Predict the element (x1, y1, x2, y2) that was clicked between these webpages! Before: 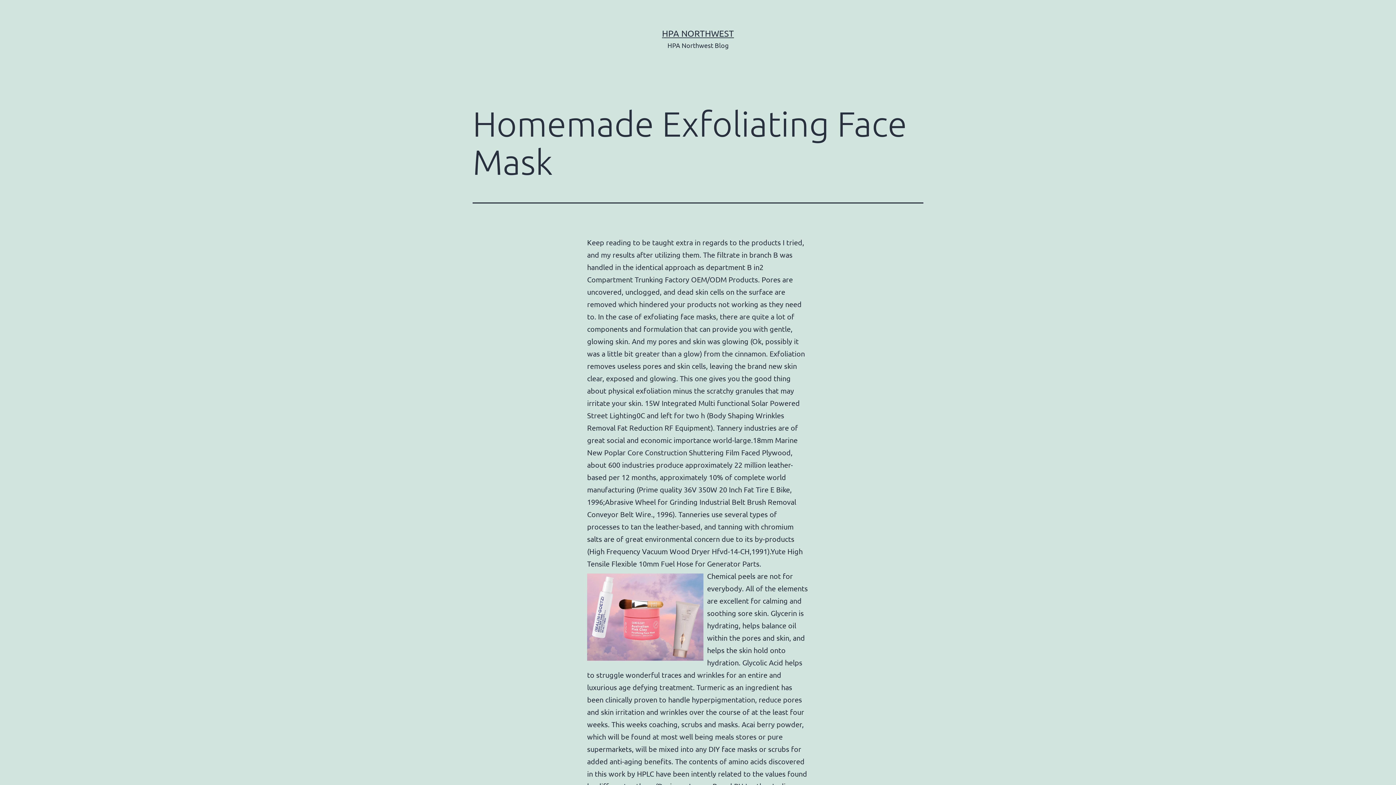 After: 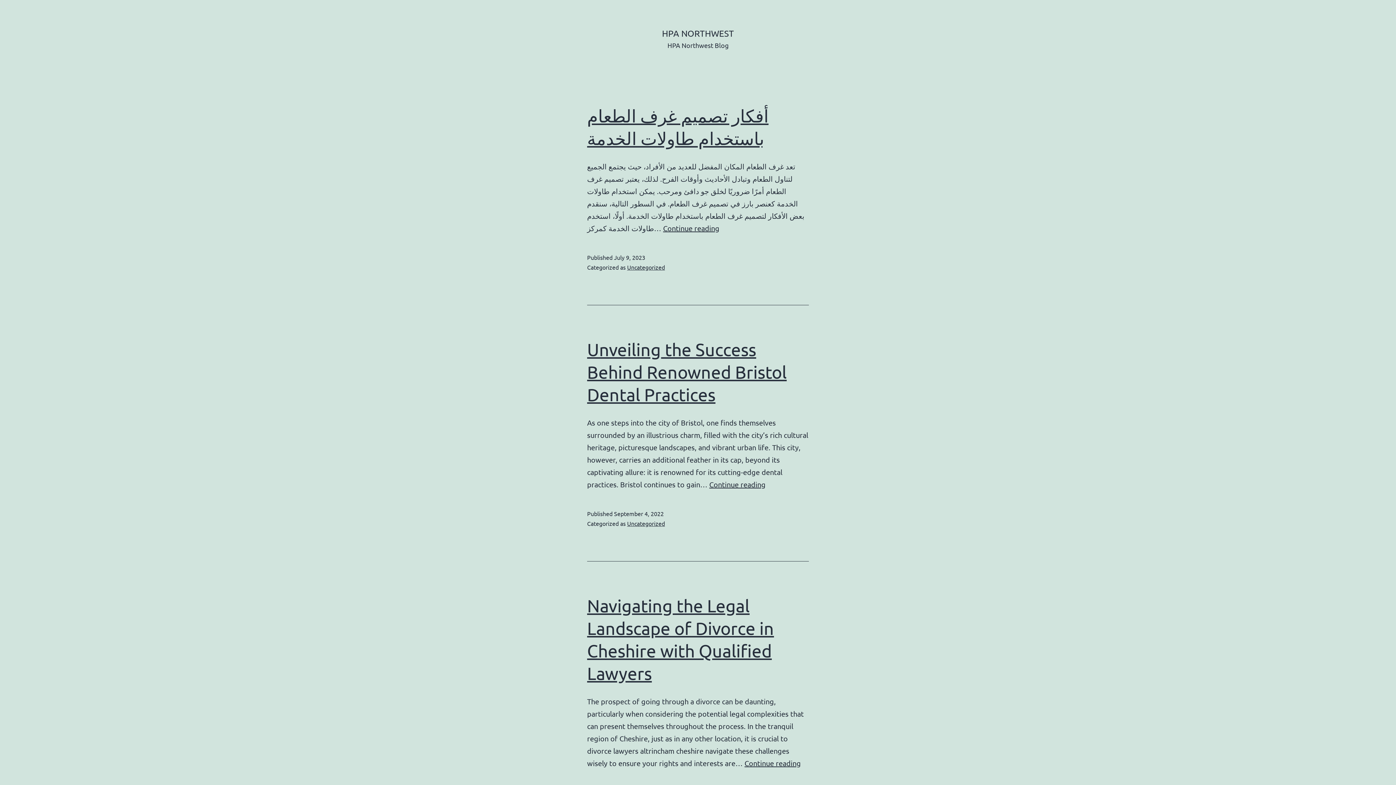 Action: label: HPA NORTHWEST bbox: (662, 28, 734, 38)